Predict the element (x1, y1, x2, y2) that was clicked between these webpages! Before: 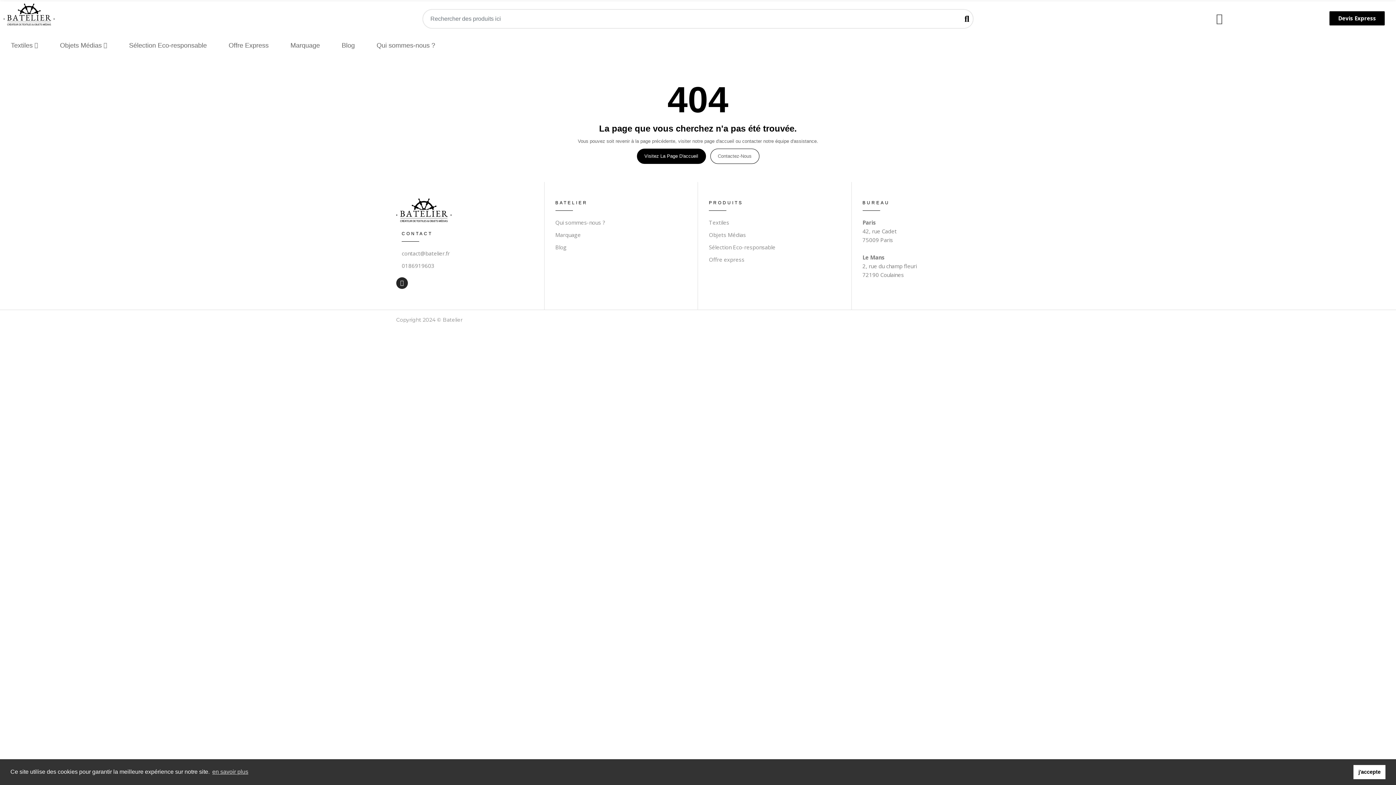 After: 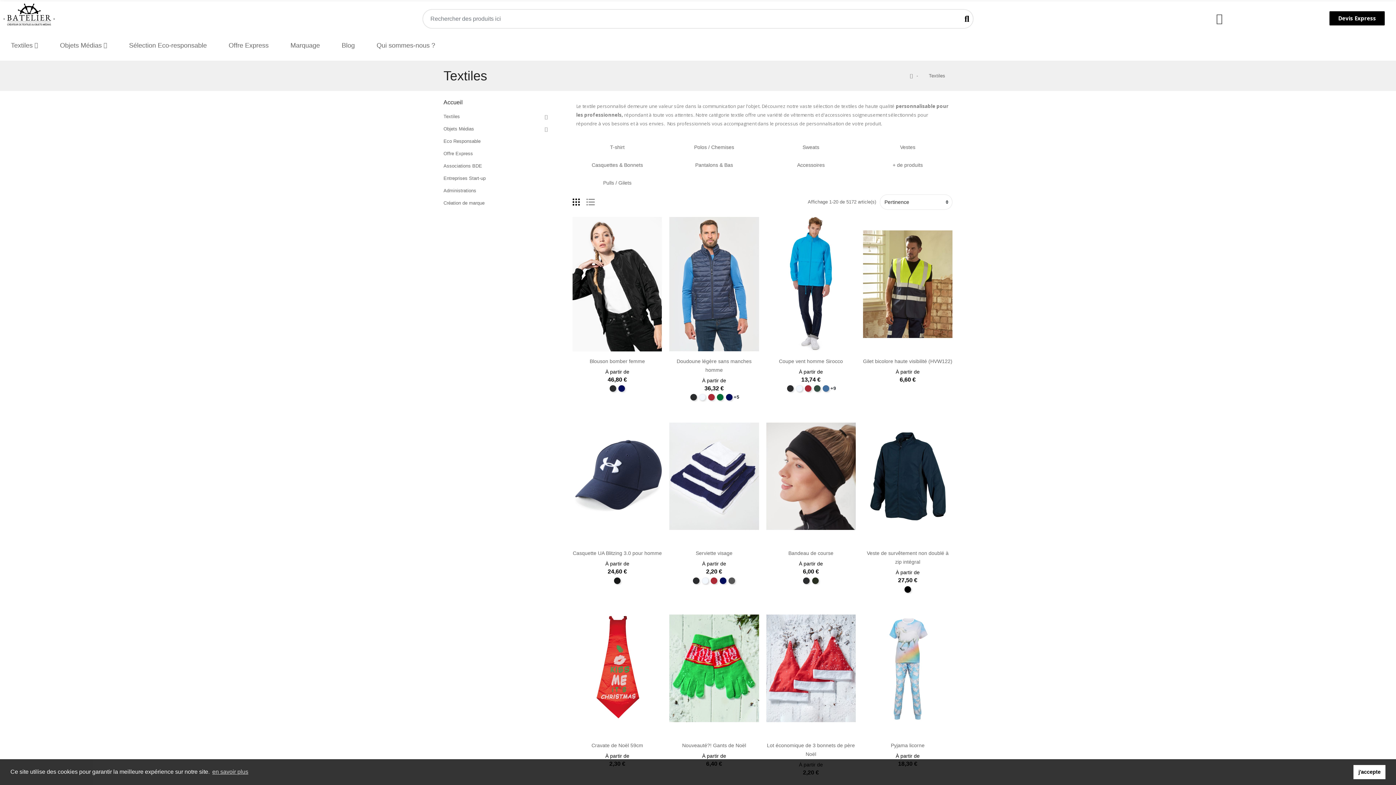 Action: label: Textiles bbox: (709, 218, 846, 226)